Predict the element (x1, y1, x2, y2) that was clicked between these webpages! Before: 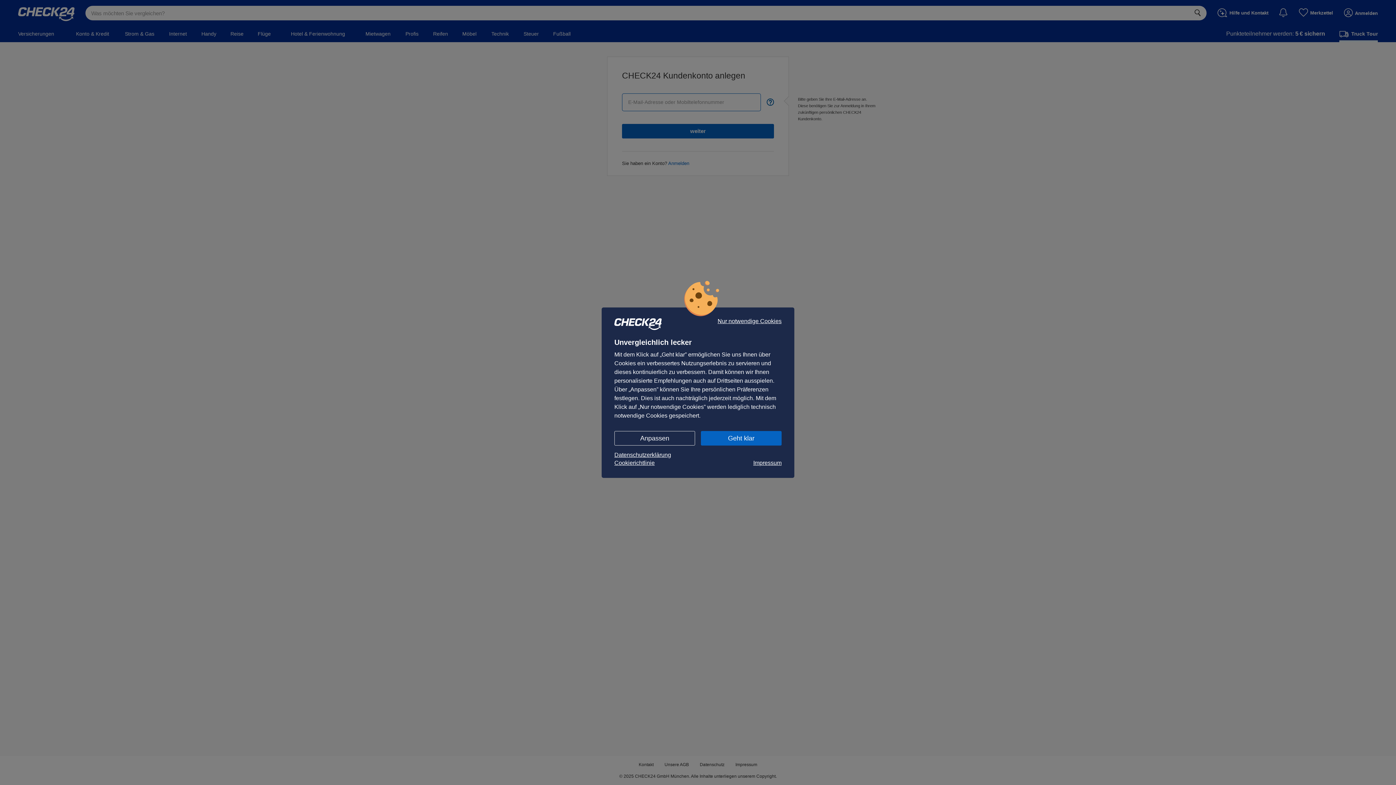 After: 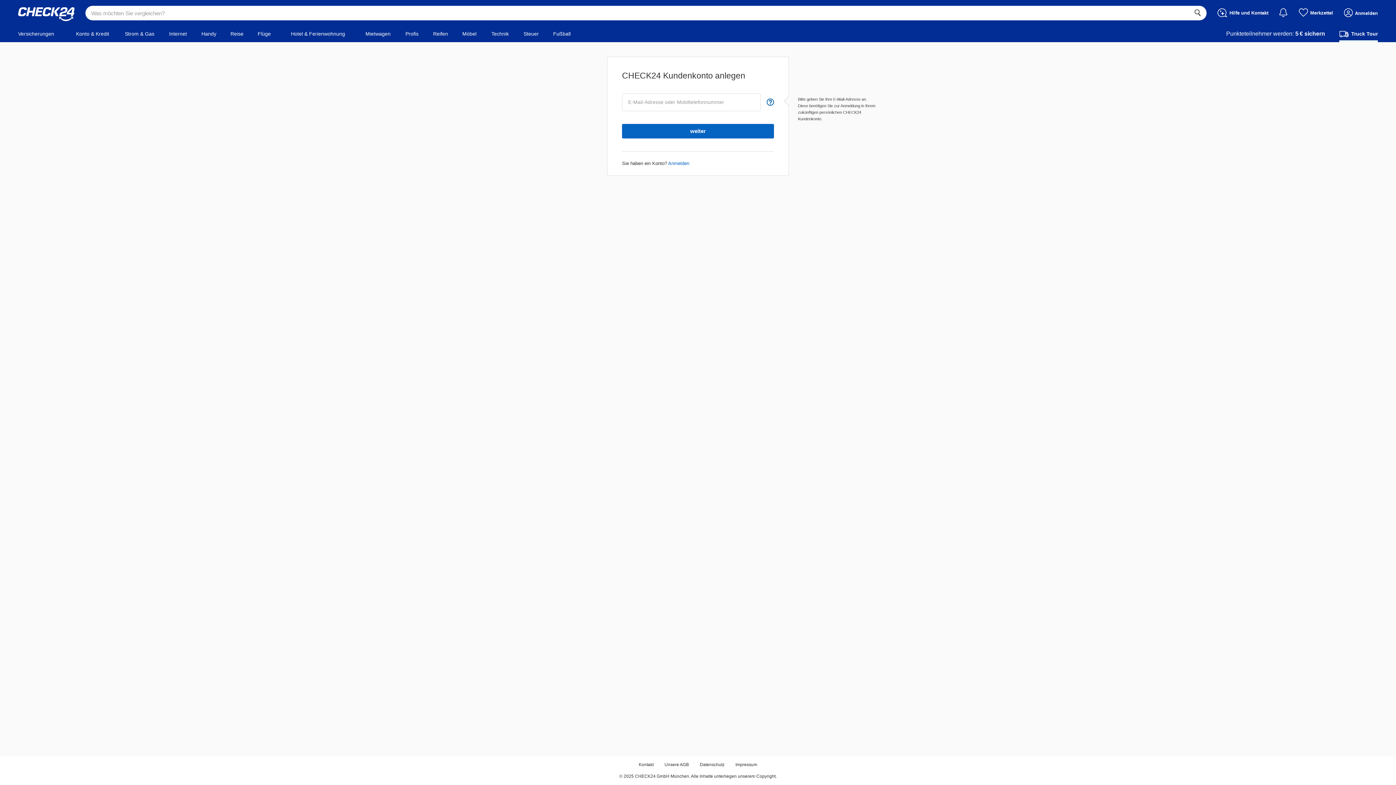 Action: label: Geht klar bbox: (701, 431, 781, 445)